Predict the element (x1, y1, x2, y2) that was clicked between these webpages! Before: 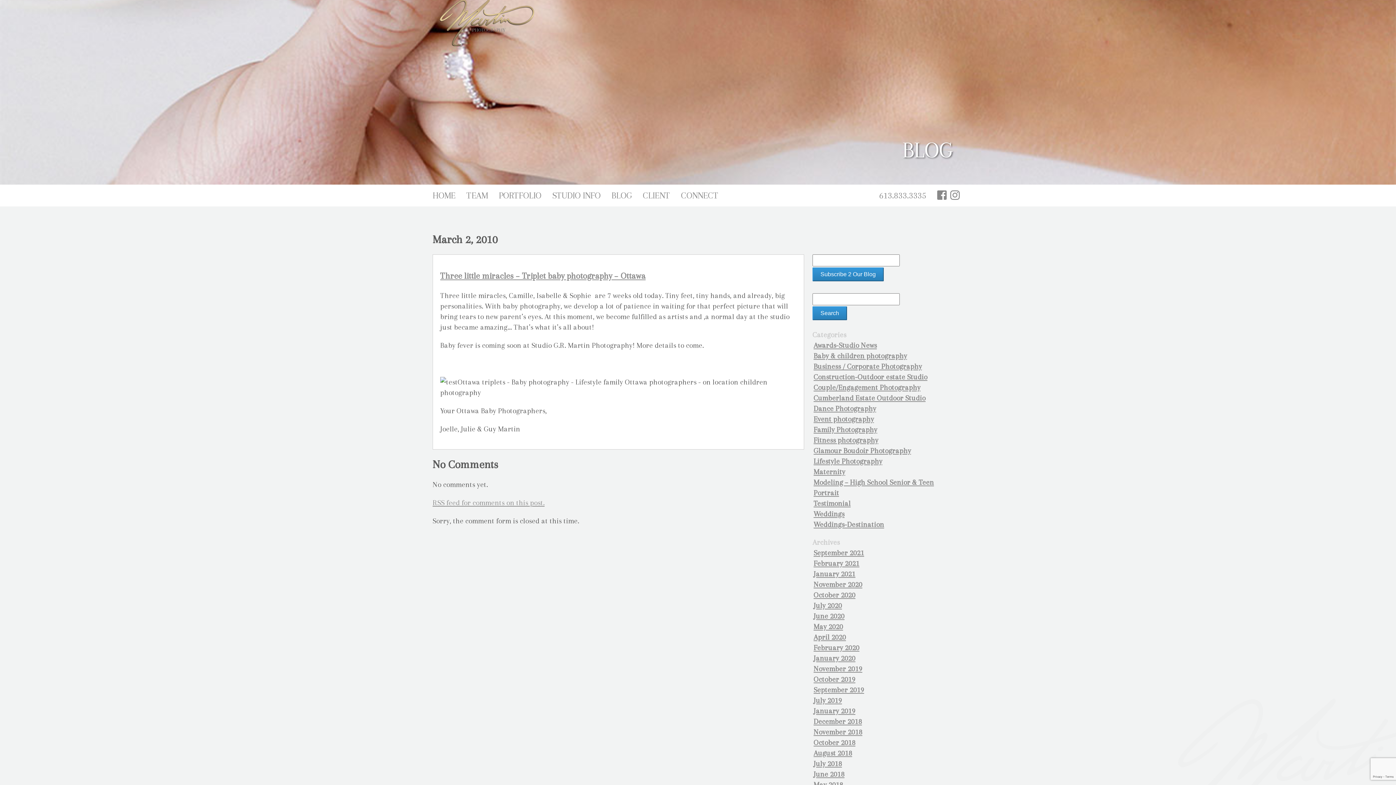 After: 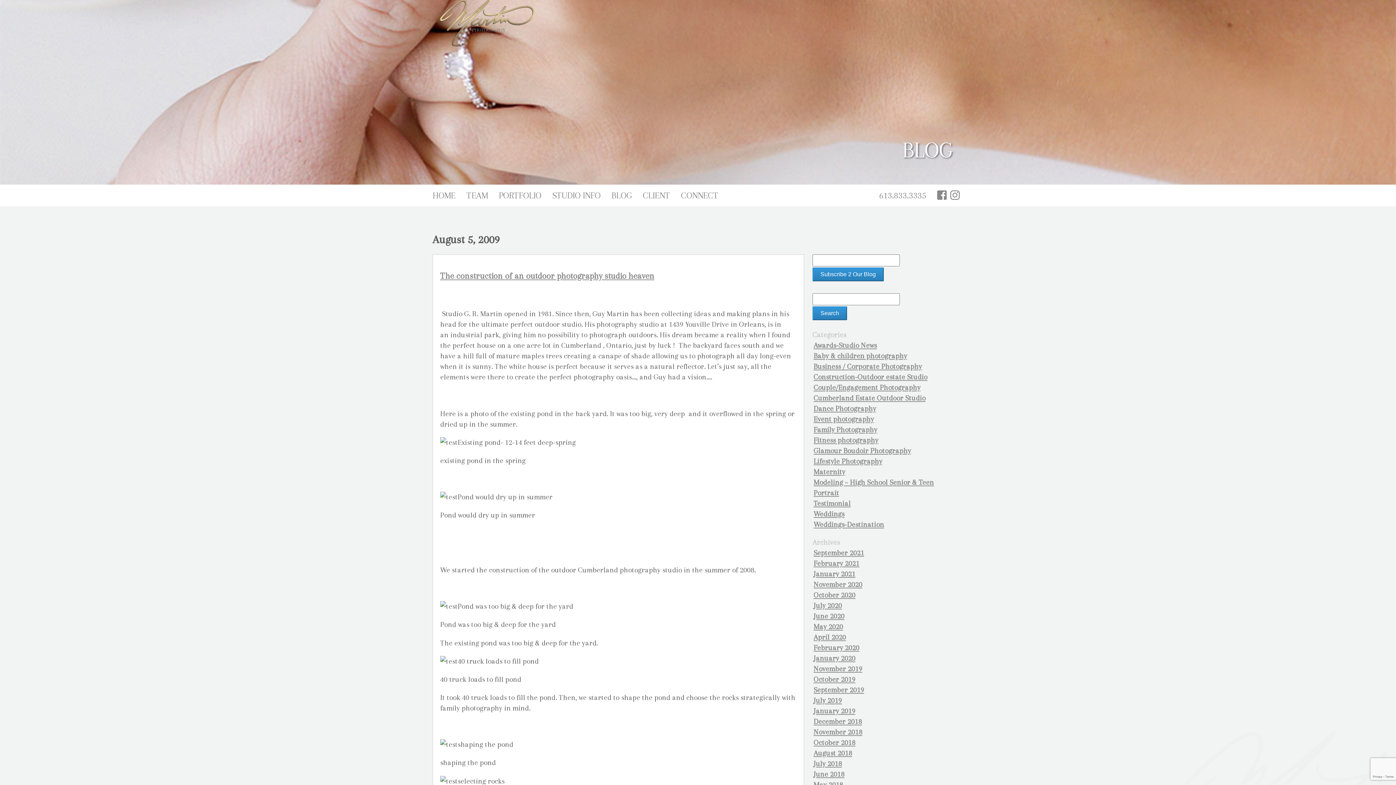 Action: label: Construction-Outdoor estate Studio bbox: (813, 373, 927, 381)